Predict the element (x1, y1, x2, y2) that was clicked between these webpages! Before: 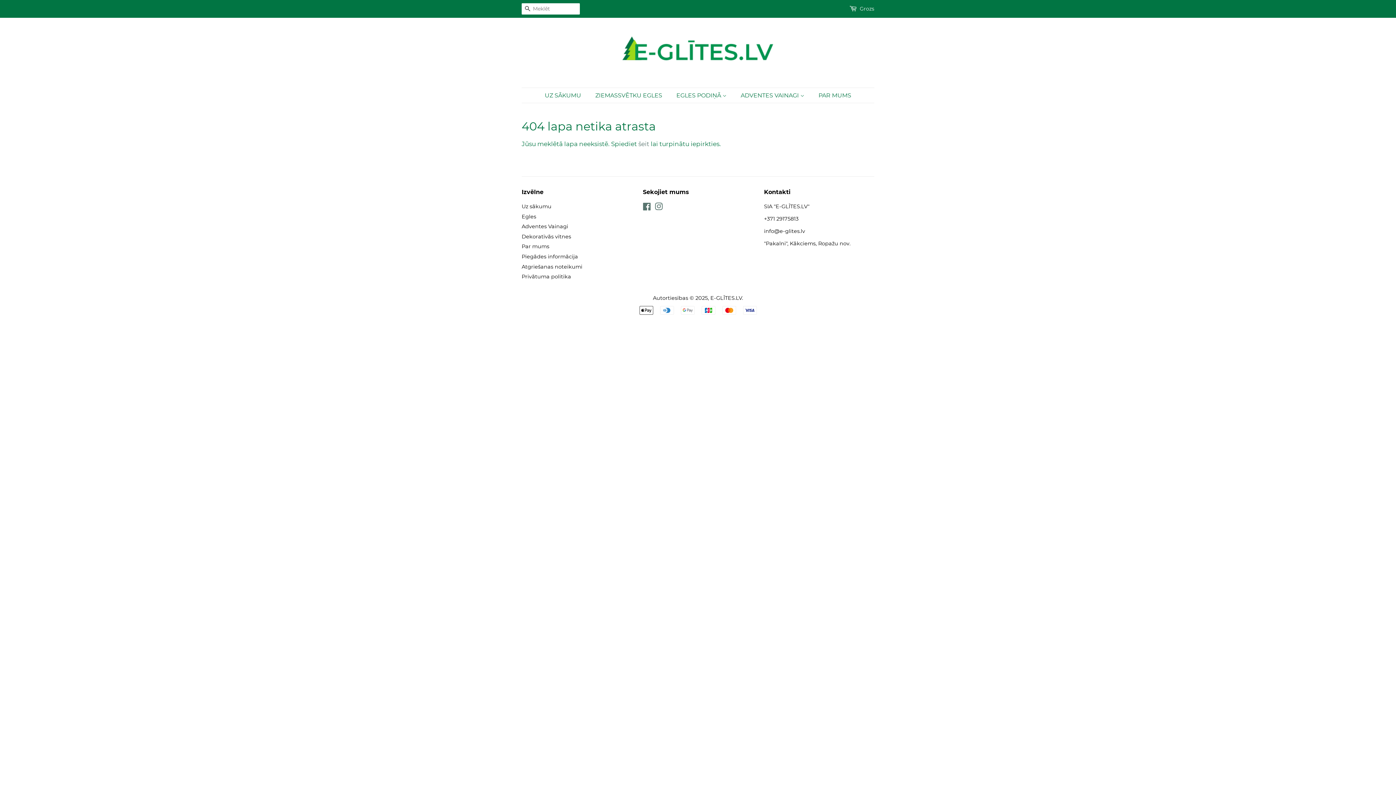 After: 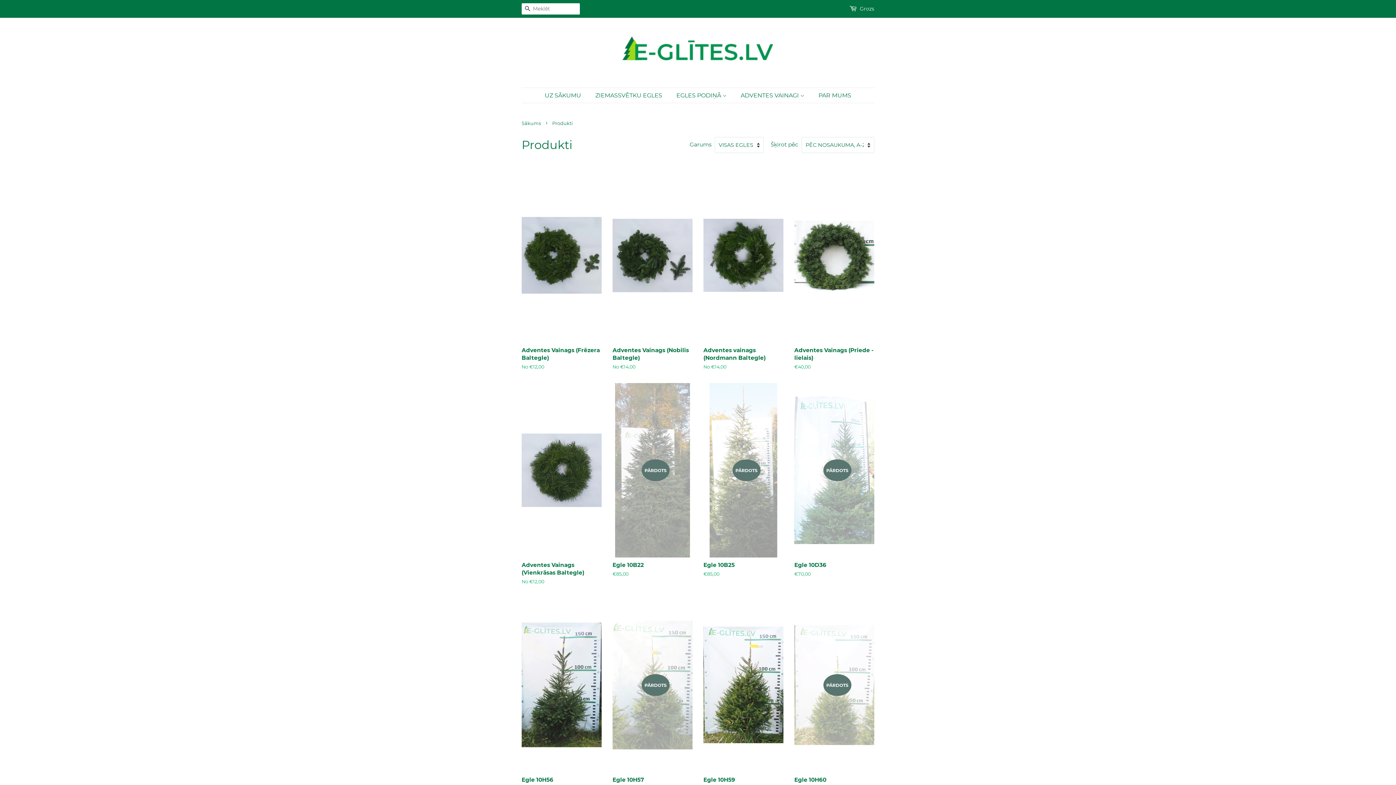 Action: label: šeit bbox: (638, 140, 649, 147)